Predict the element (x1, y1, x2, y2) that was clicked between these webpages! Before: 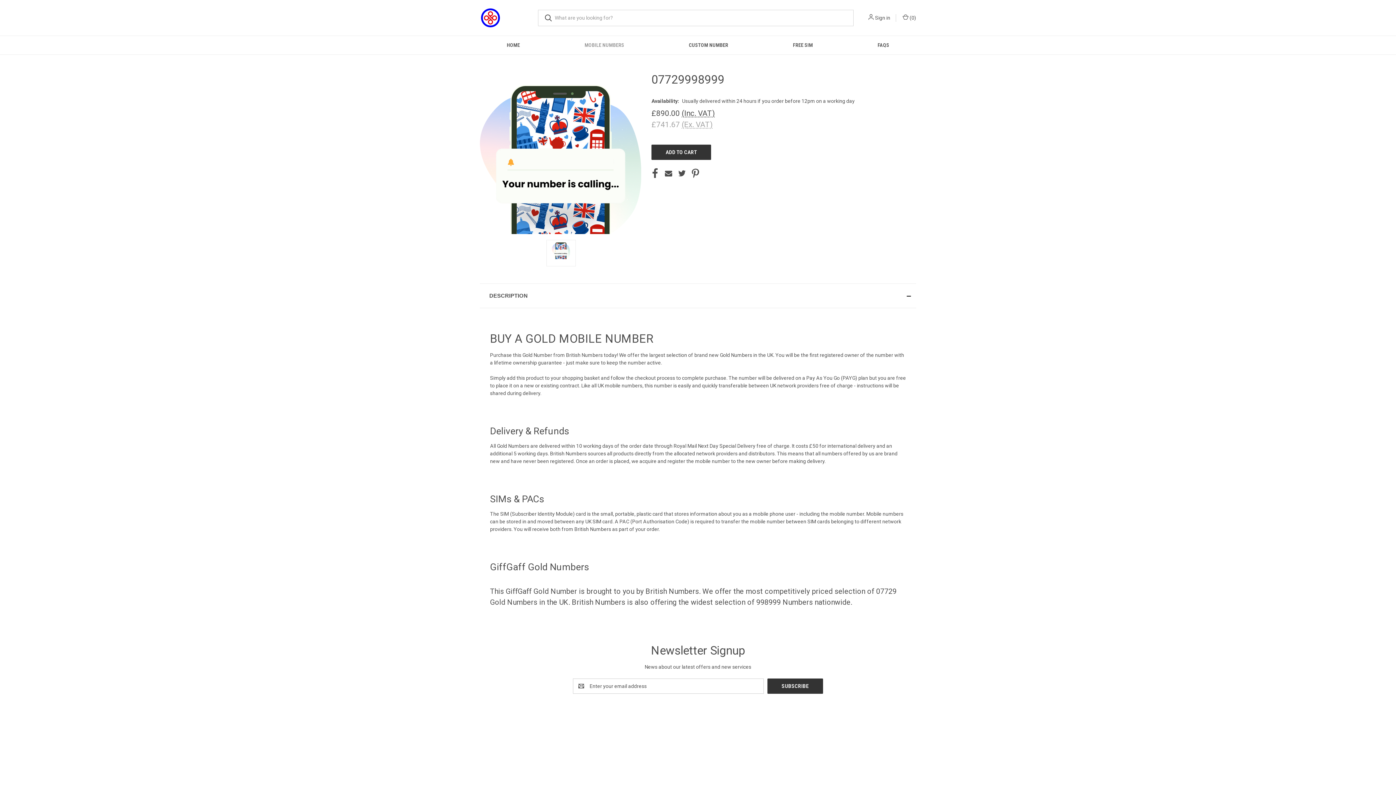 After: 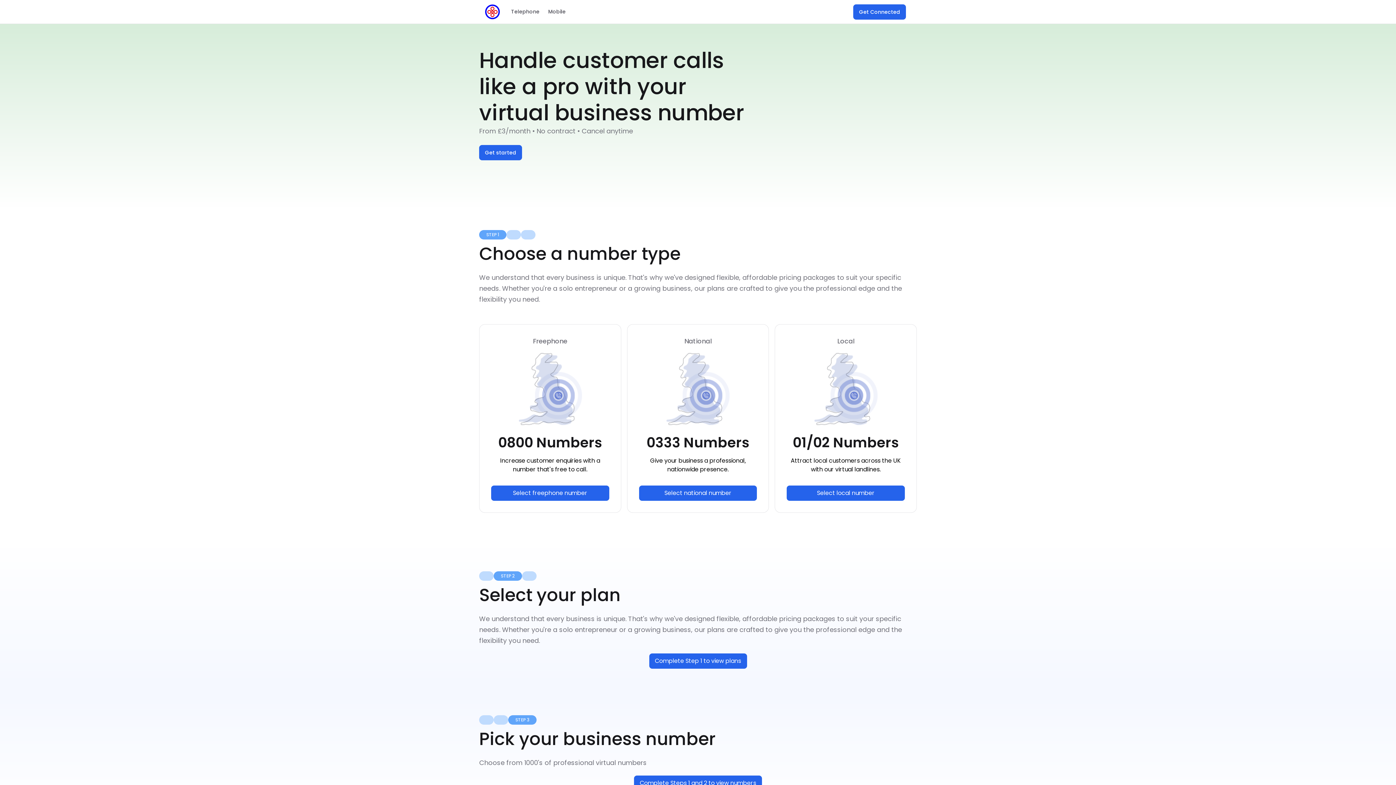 Action: bbox: (778, 746, 824, 752) label: Telephone Numbers